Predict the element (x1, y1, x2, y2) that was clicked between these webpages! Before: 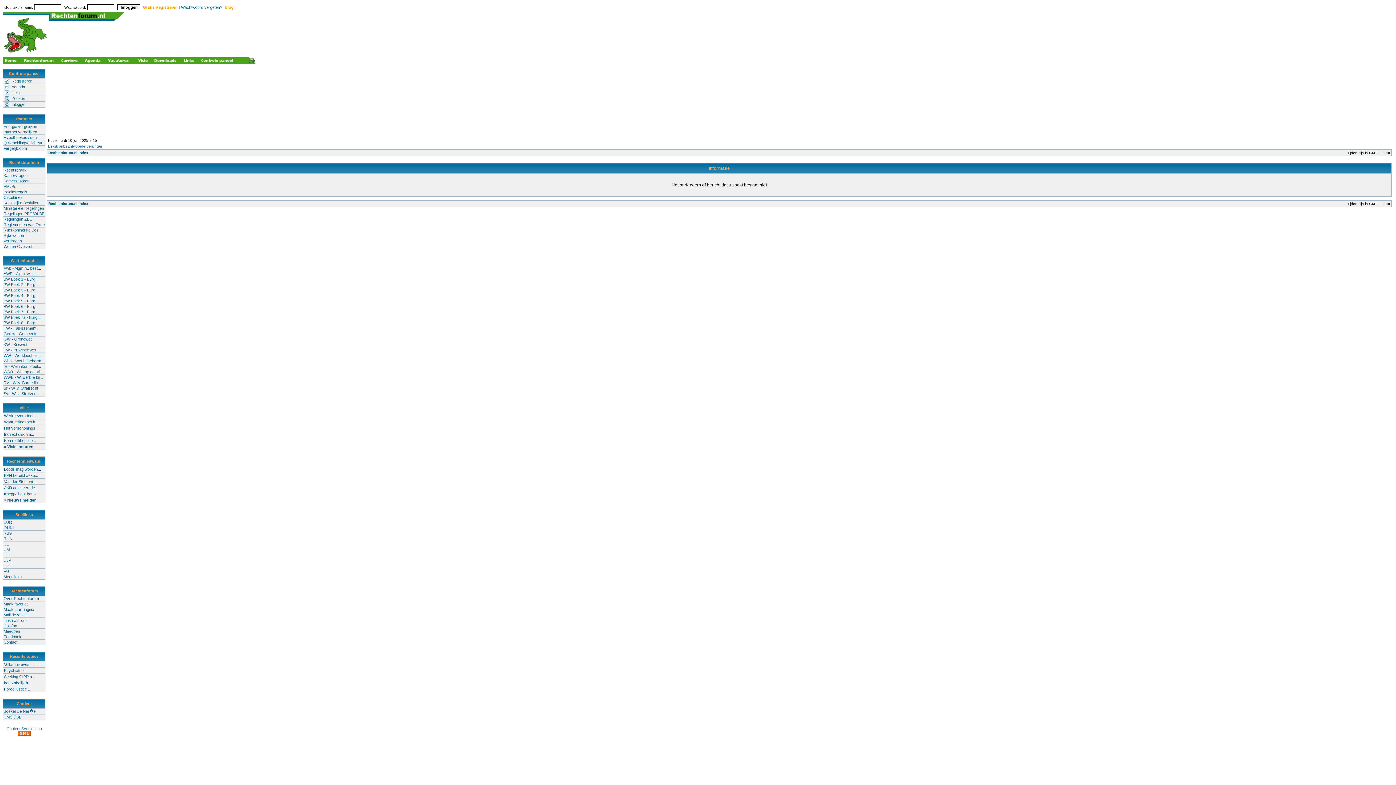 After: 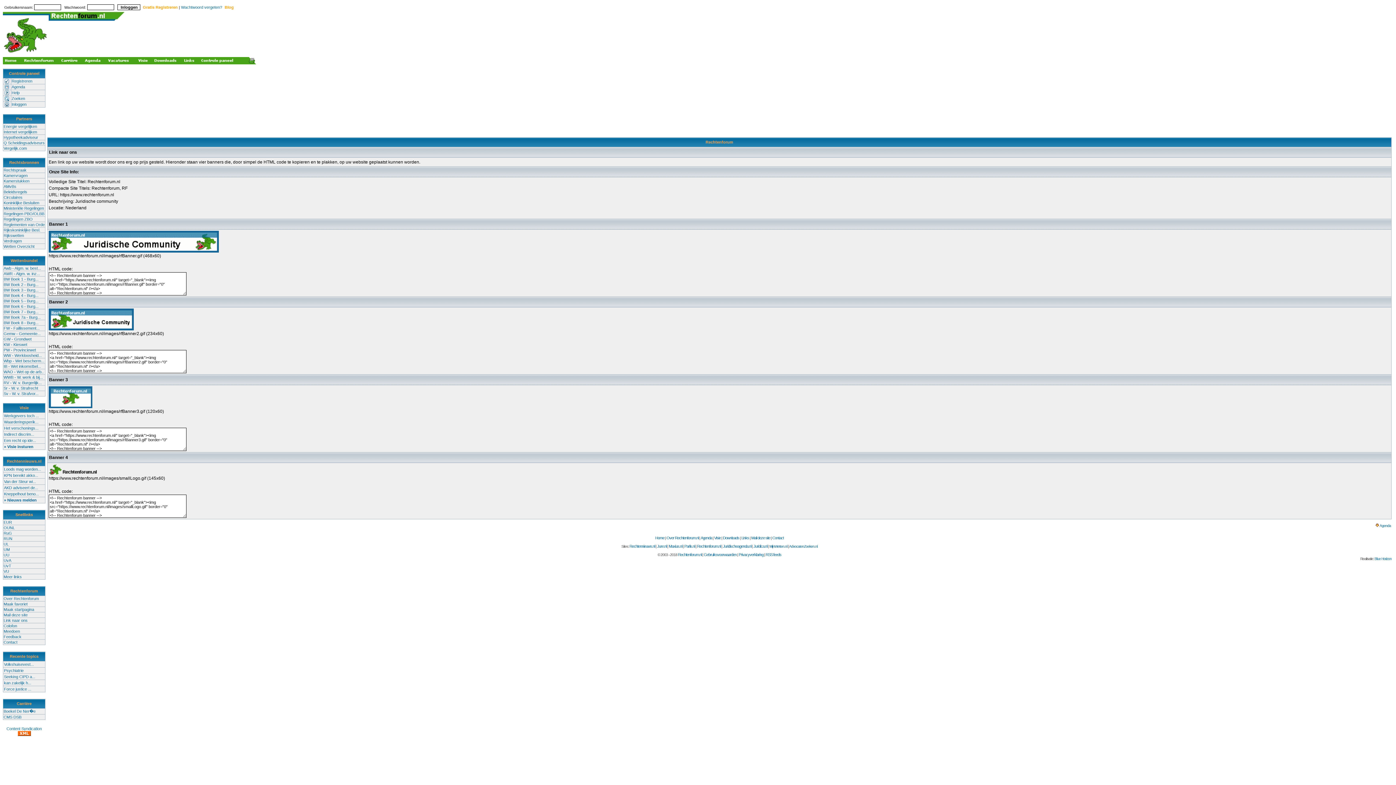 Action: label: Link naar ons bbox: (3, 618, 27, 622)